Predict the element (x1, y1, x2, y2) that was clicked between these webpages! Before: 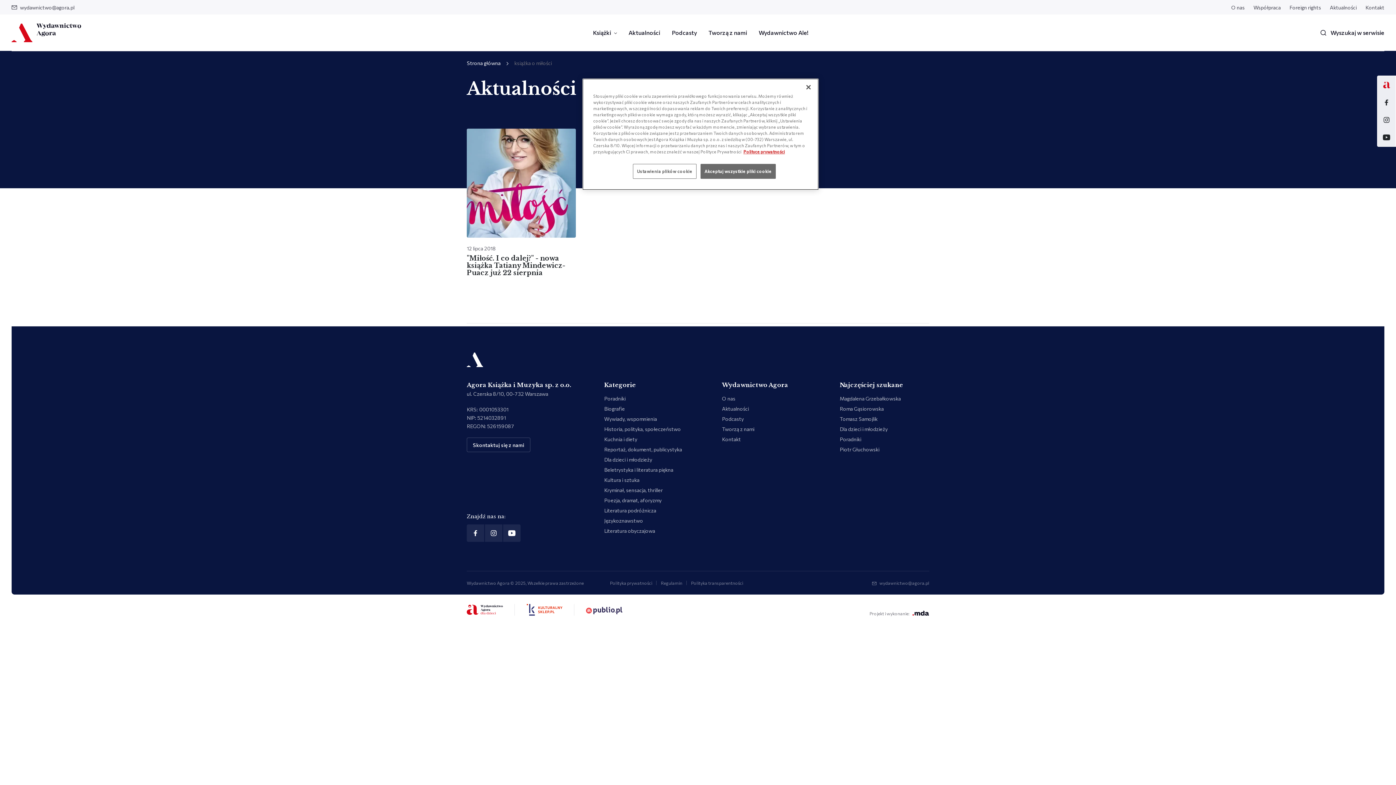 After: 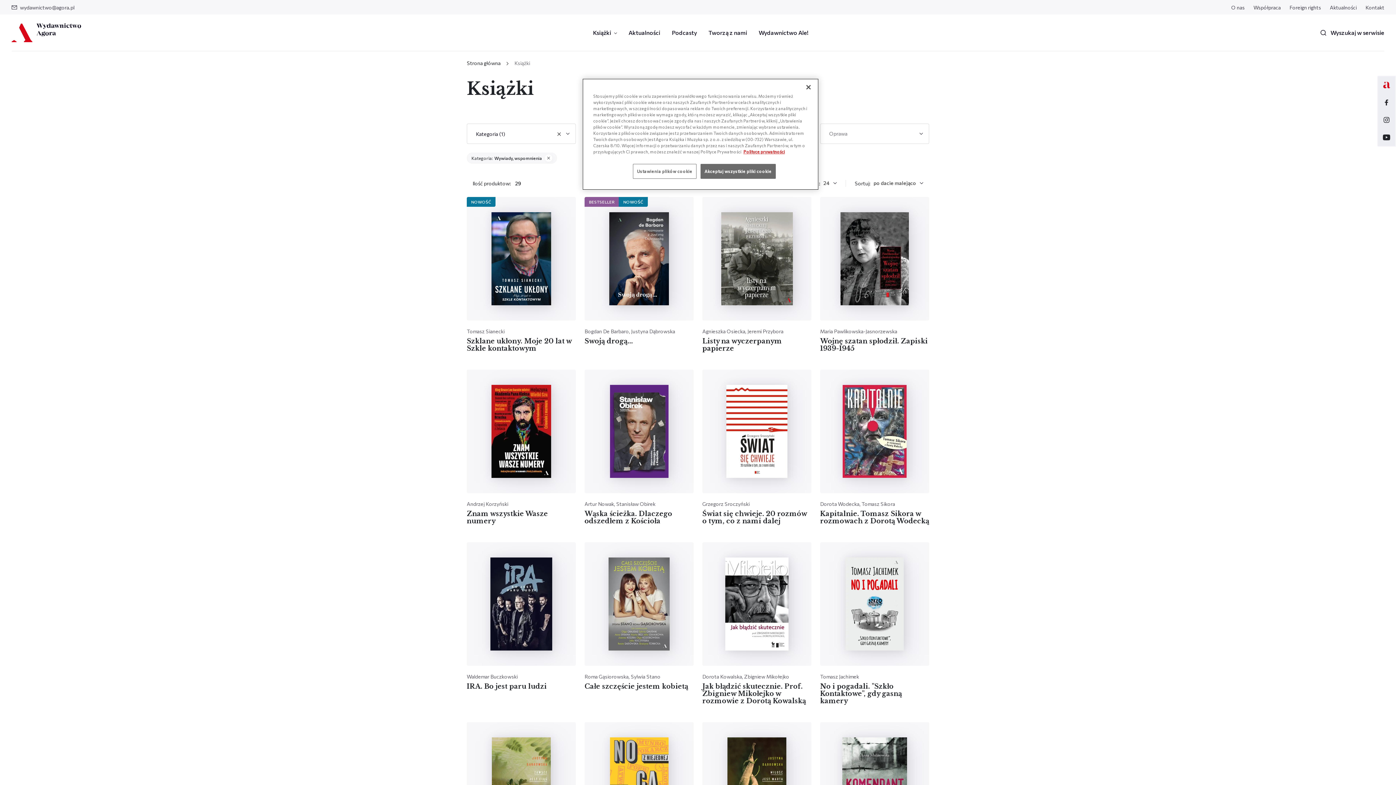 Action: bbox: (604, 416, 657, 422) label: Wywiady, wspomnienia